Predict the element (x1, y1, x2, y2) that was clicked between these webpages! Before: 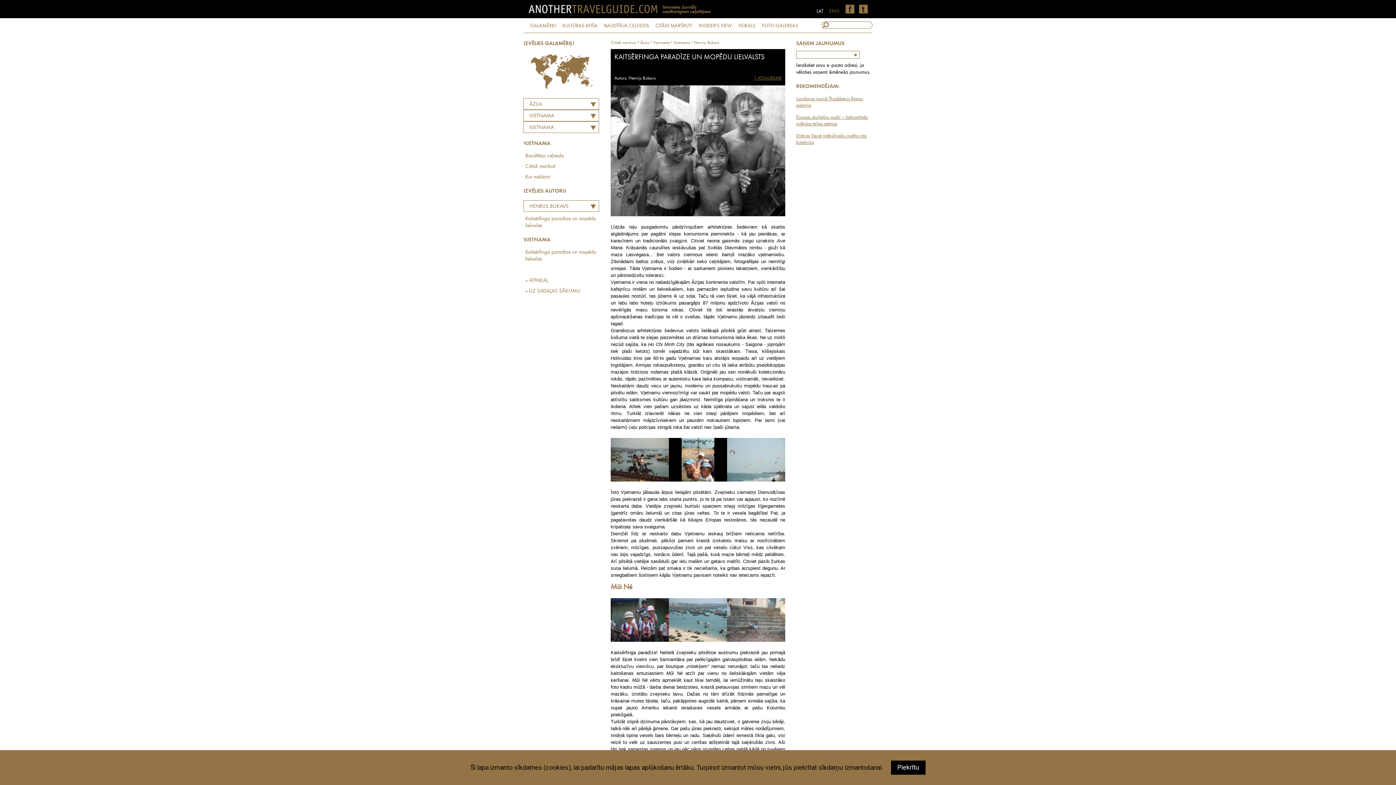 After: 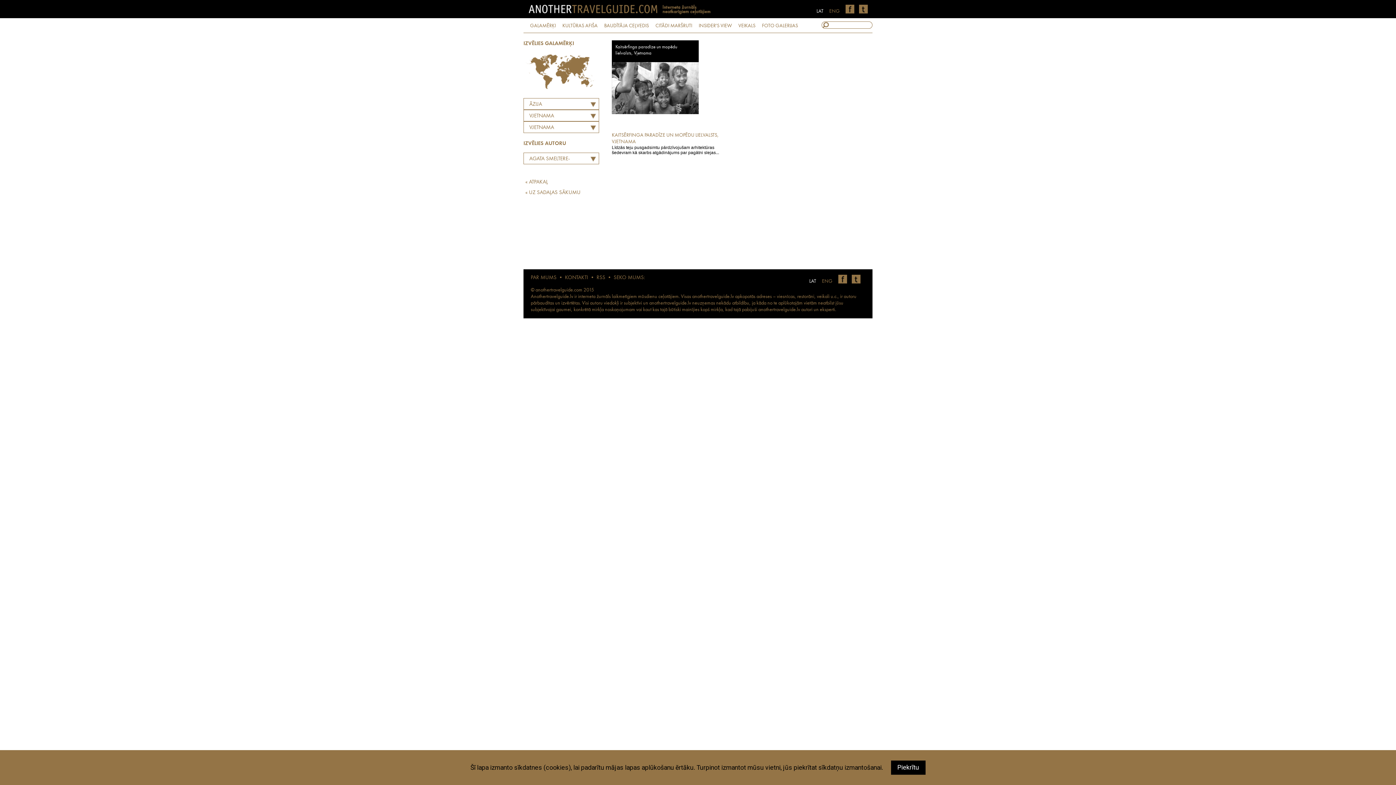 Action: bbox: (653, 40, 669, 45) label: Vjetnama